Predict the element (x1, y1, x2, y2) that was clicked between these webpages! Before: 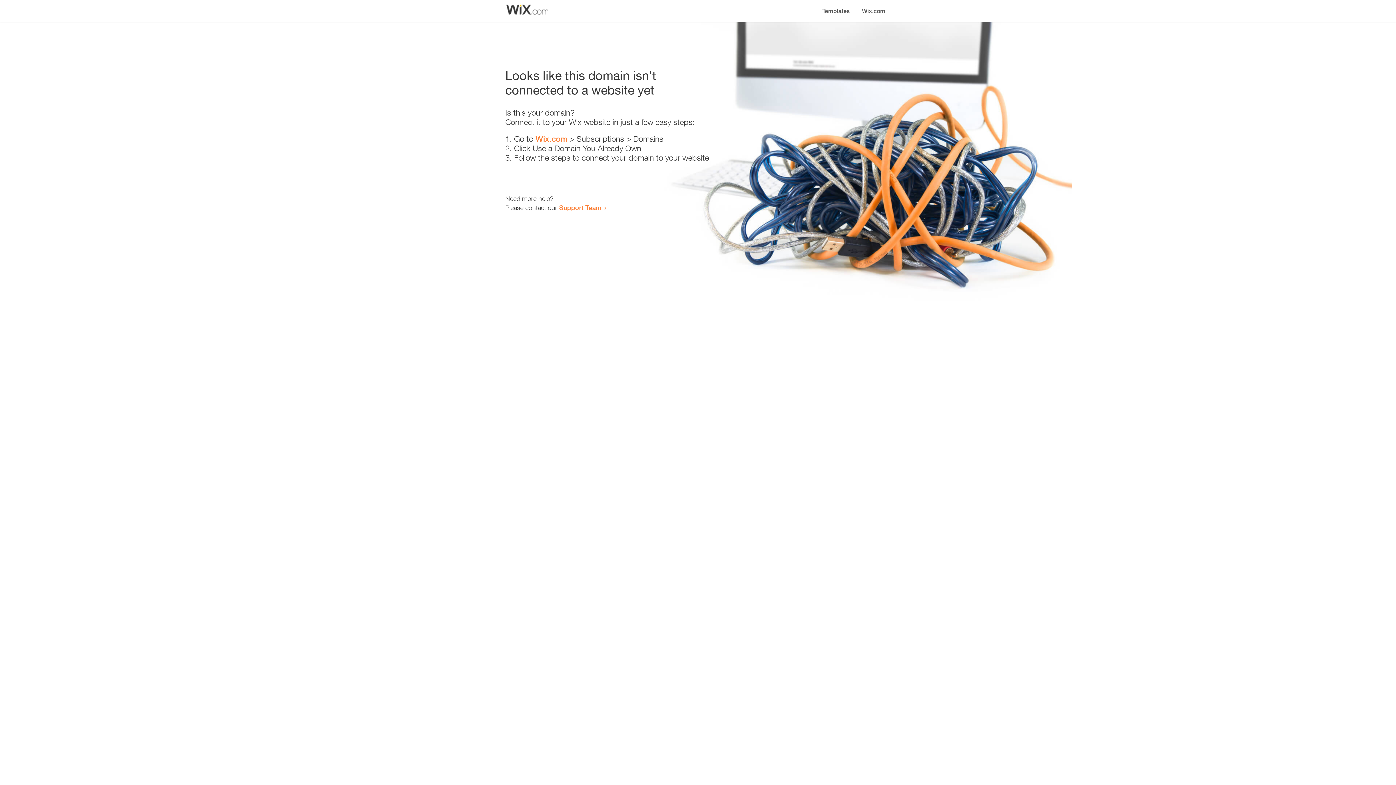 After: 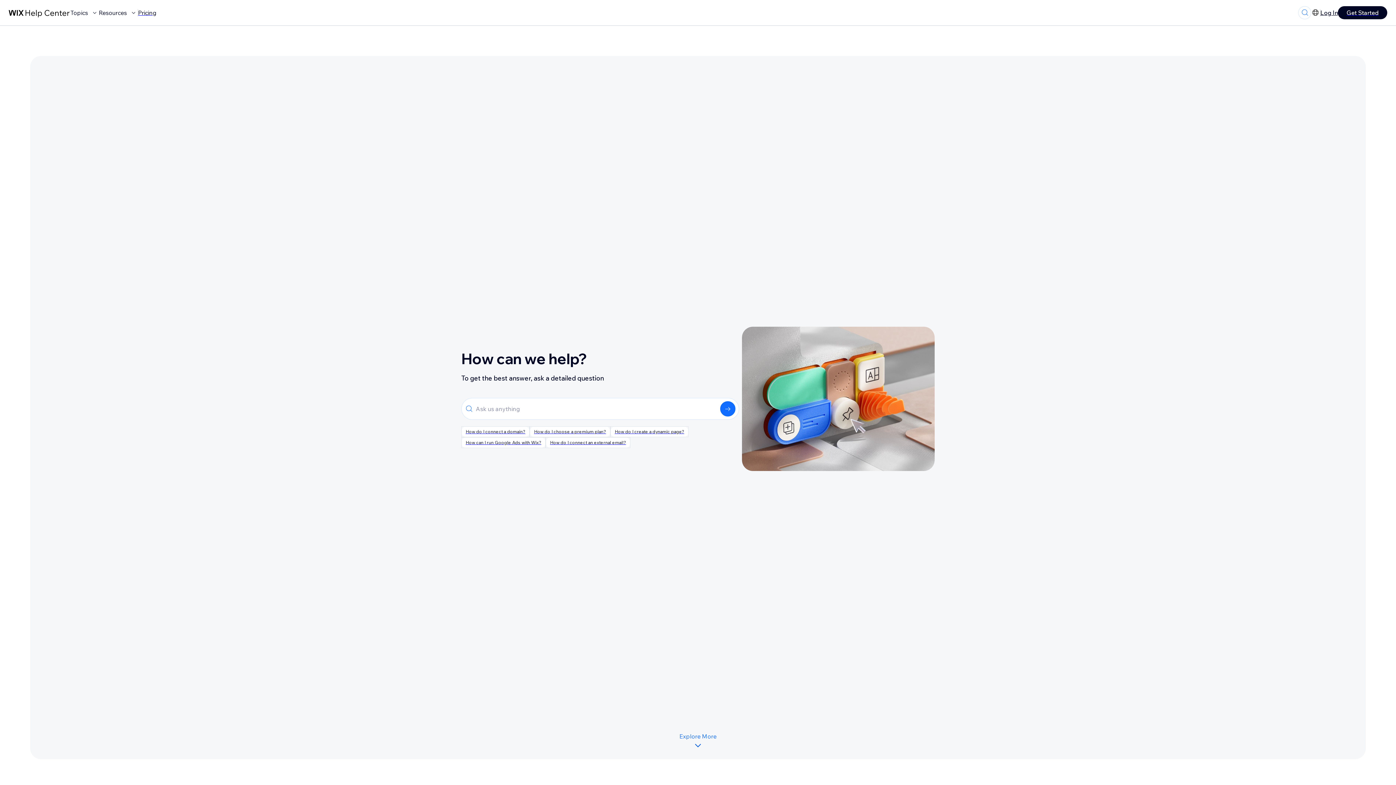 Action: label: Support Team bbox: (559, 203, 601, 211)